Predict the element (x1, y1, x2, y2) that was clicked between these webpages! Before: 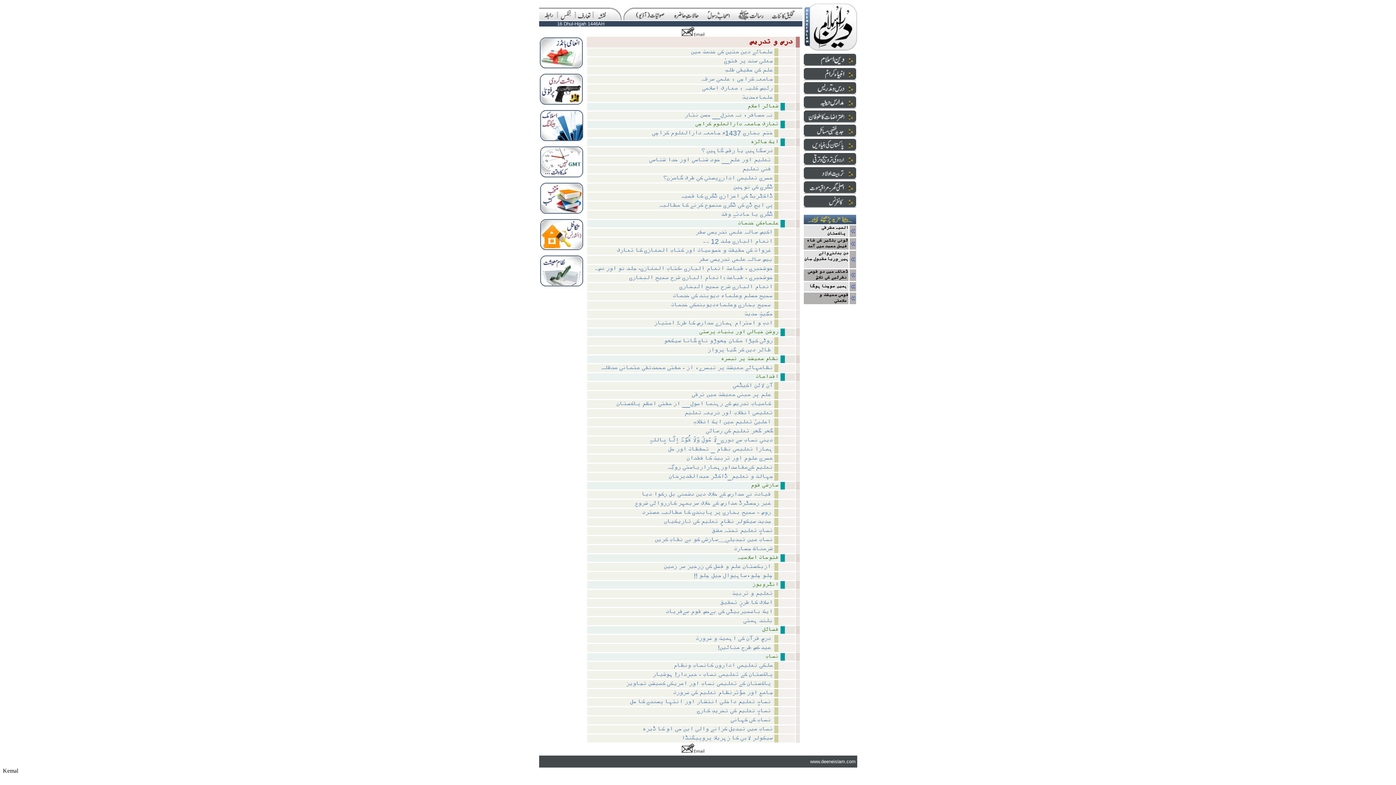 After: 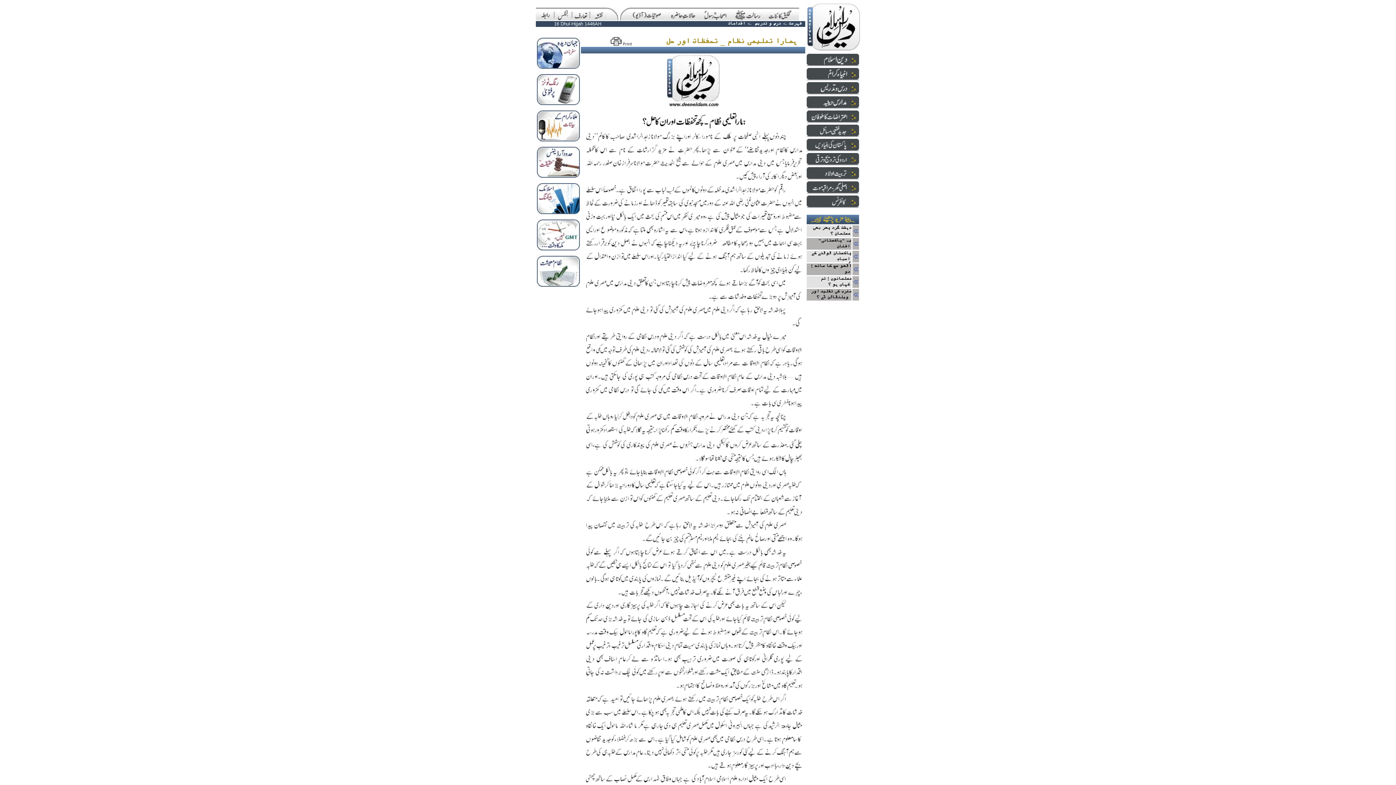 Action: label: ہمارا تعلیمی نظام _ تحفظات اور حل bbox: (668, 445, 772, 453)